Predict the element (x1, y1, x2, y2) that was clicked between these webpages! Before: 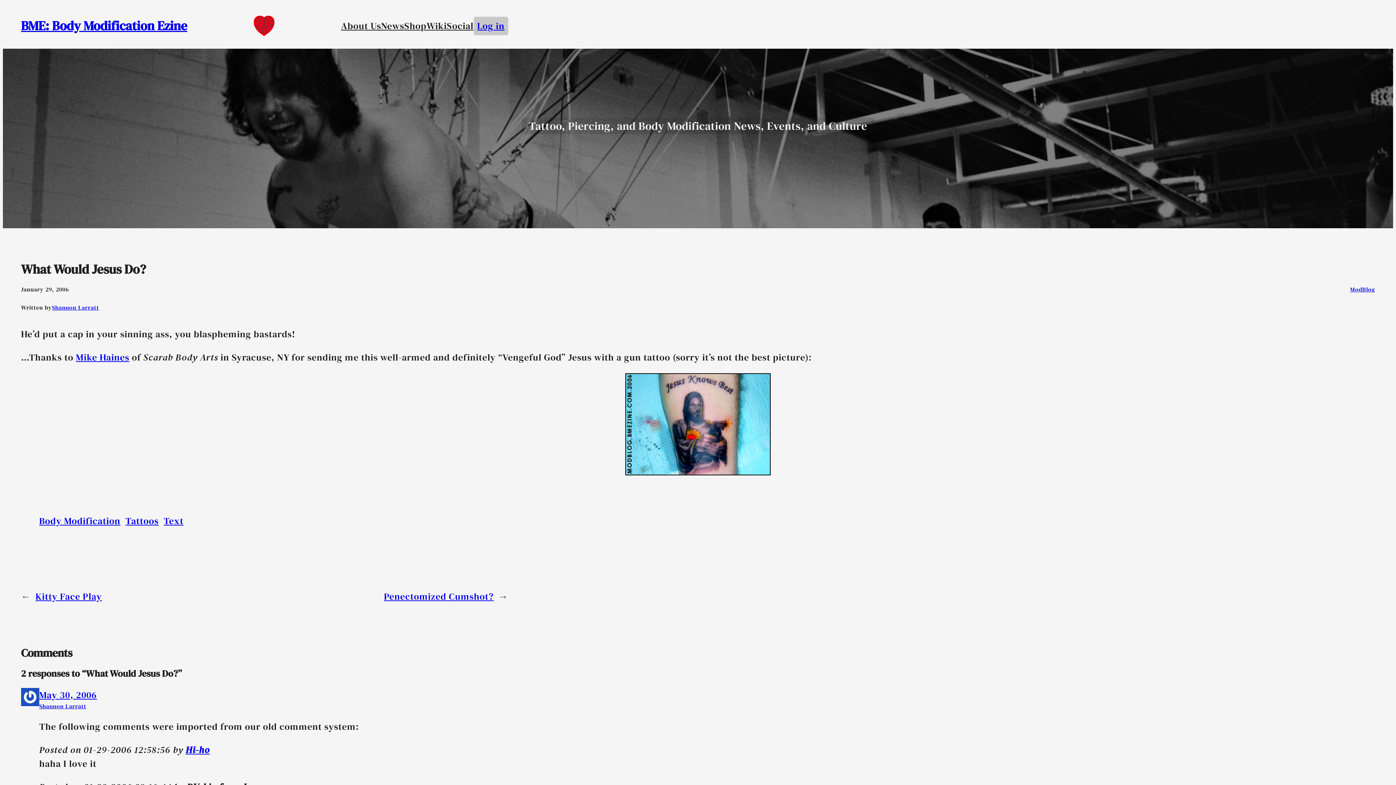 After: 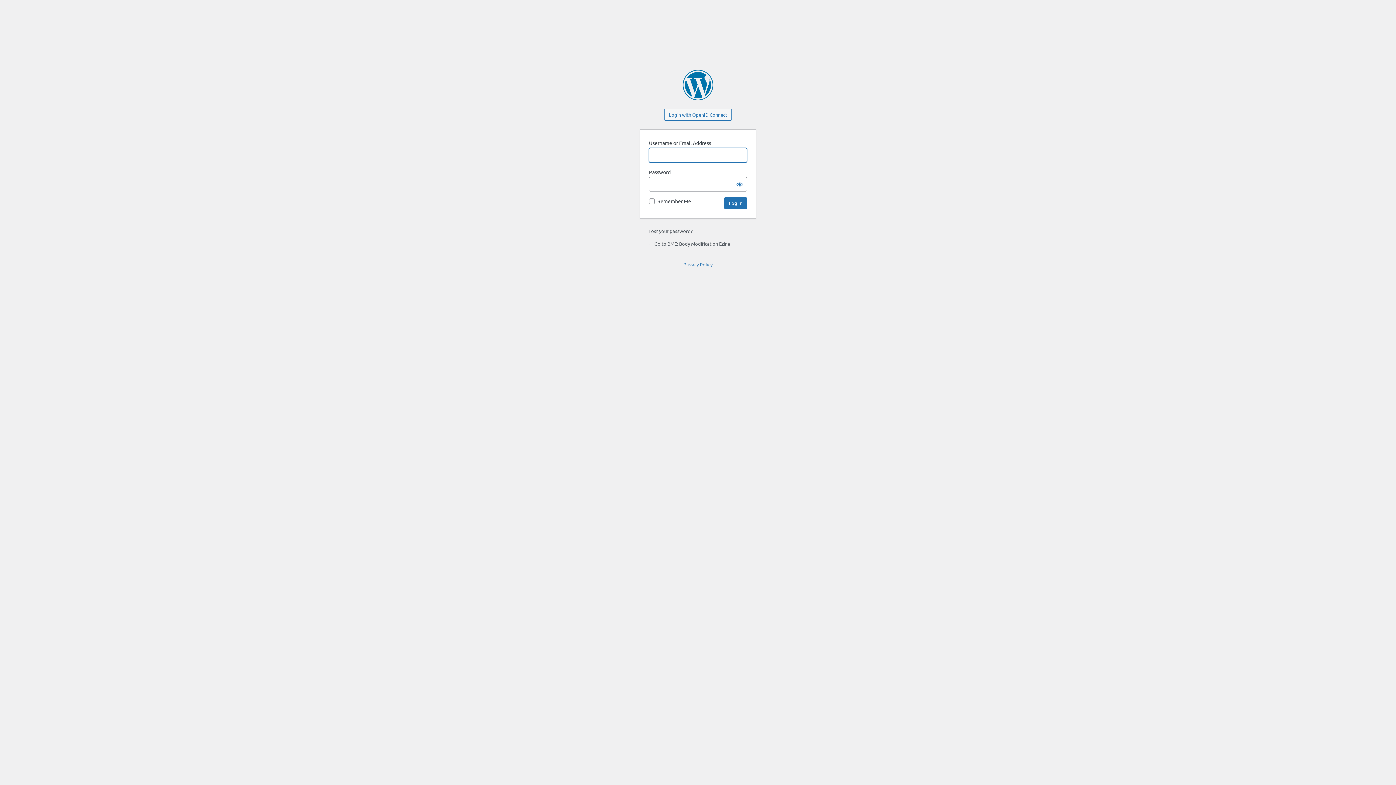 Action: label: Log in bbox: (477, 19, 504, 32)